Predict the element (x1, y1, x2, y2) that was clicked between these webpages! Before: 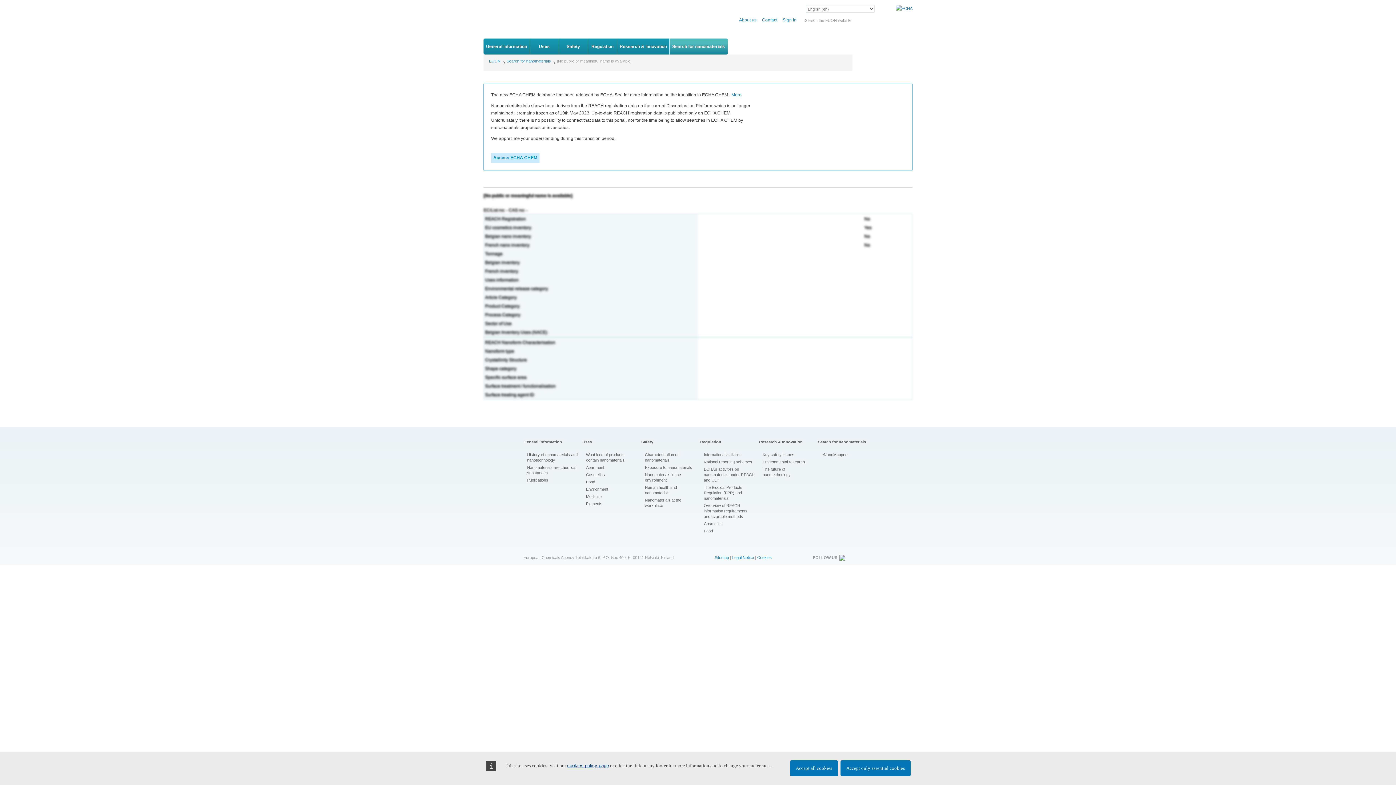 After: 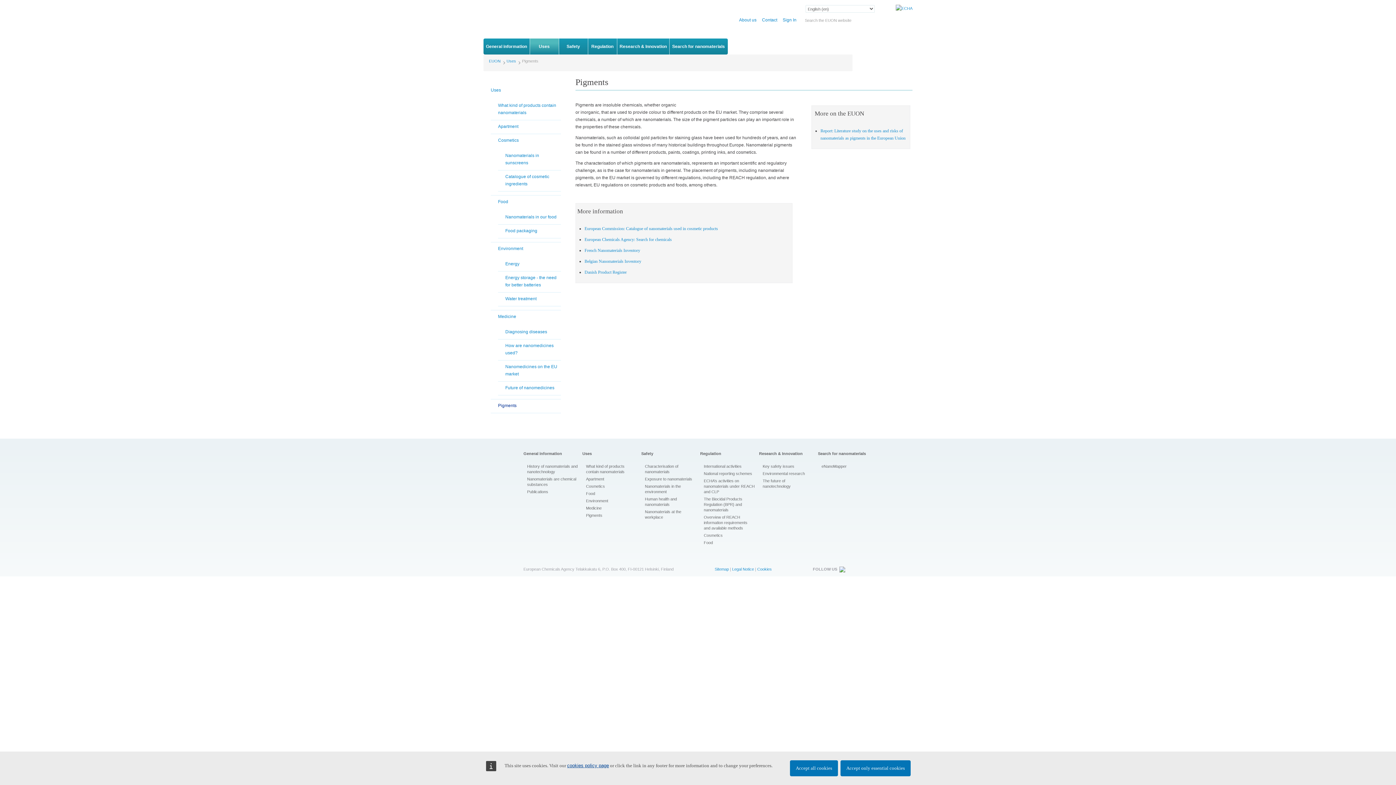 Action: bbox: (582, 501, 637, 506) label: Pigments